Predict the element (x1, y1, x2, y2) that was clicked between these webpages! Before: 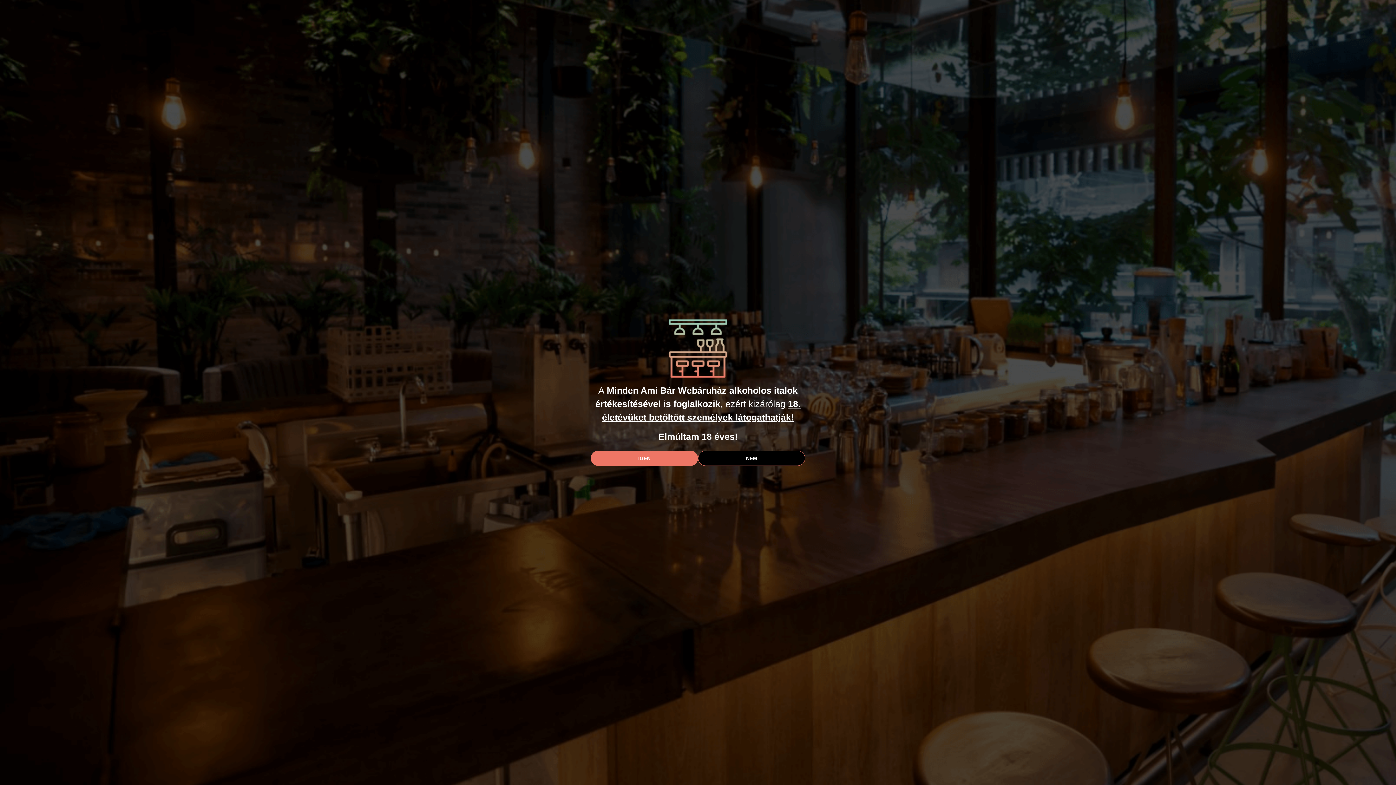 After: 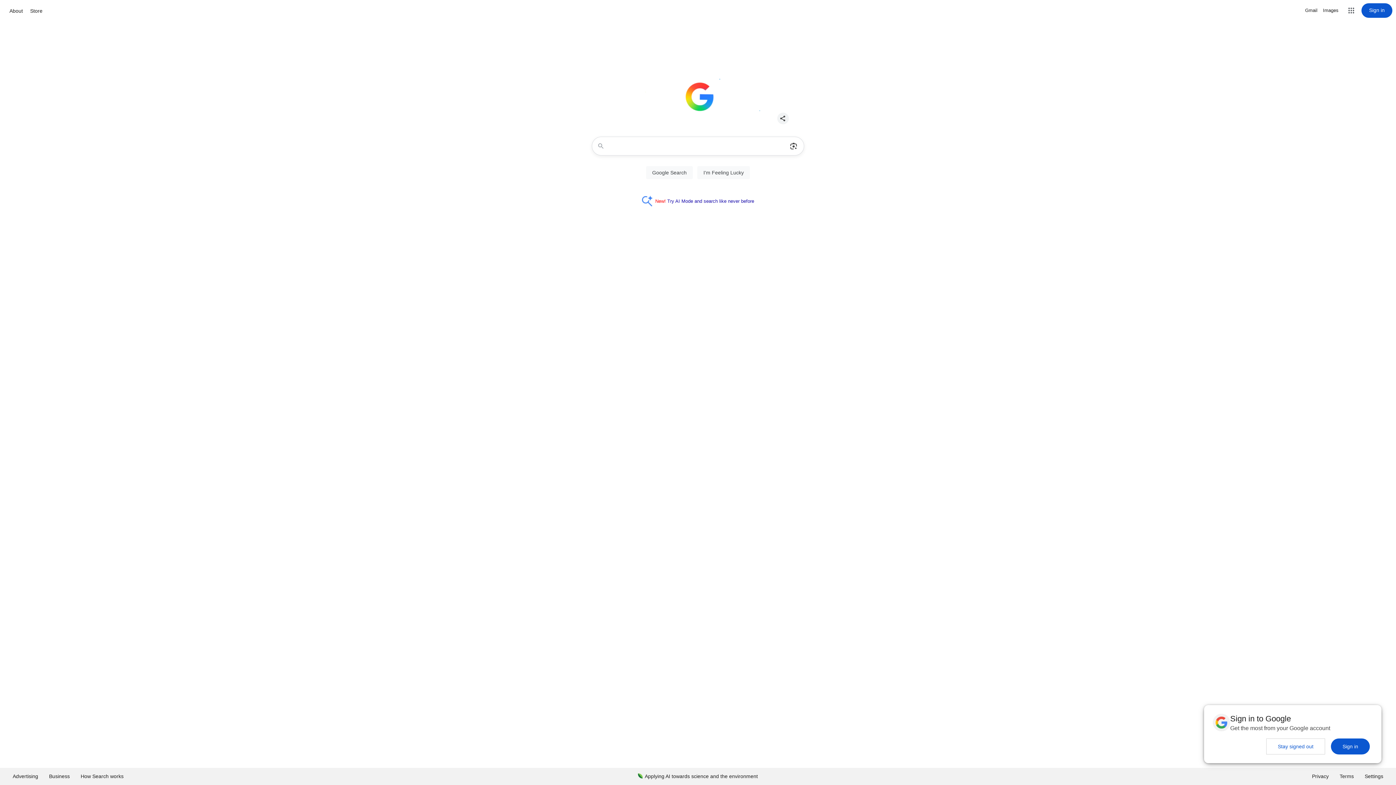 Action: bbox: (698, 450, 805, 466) label: NEM